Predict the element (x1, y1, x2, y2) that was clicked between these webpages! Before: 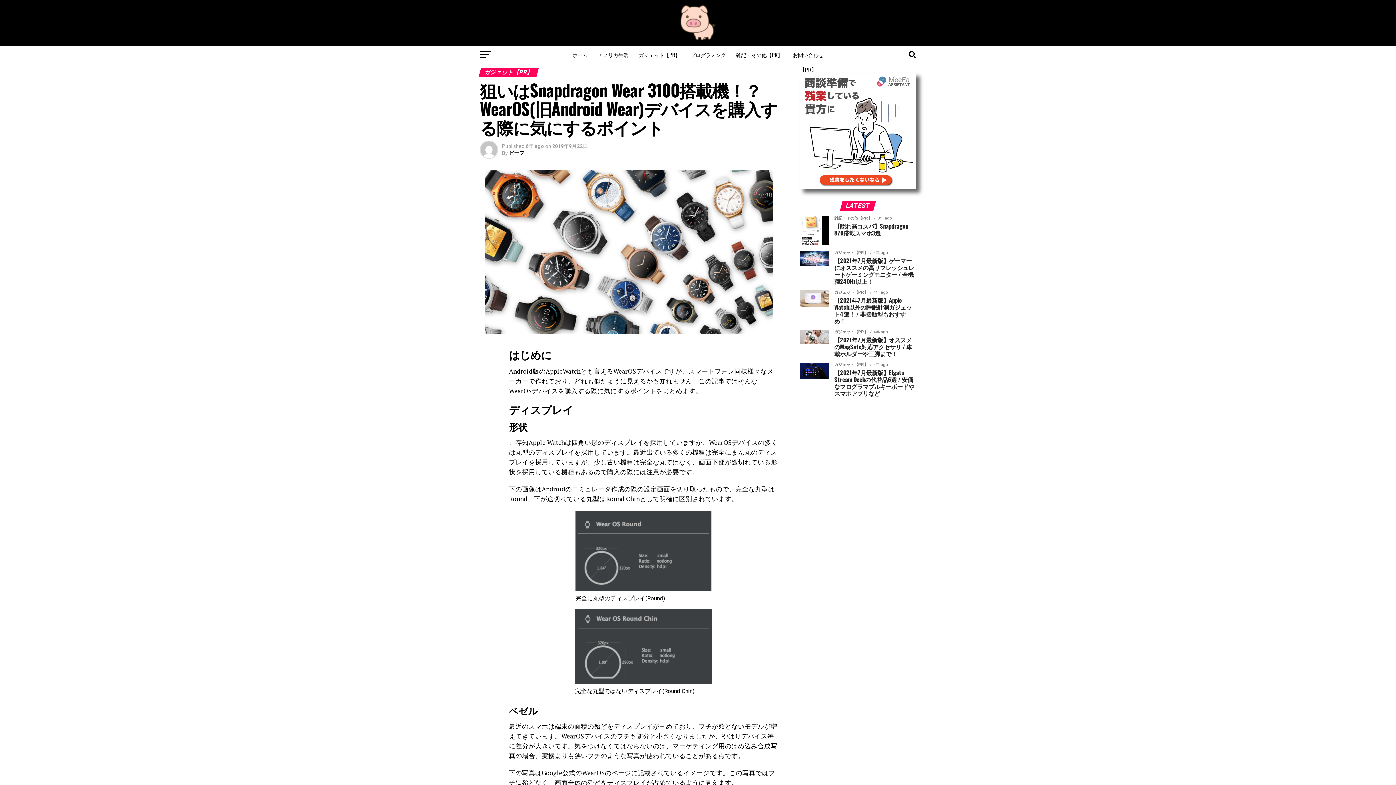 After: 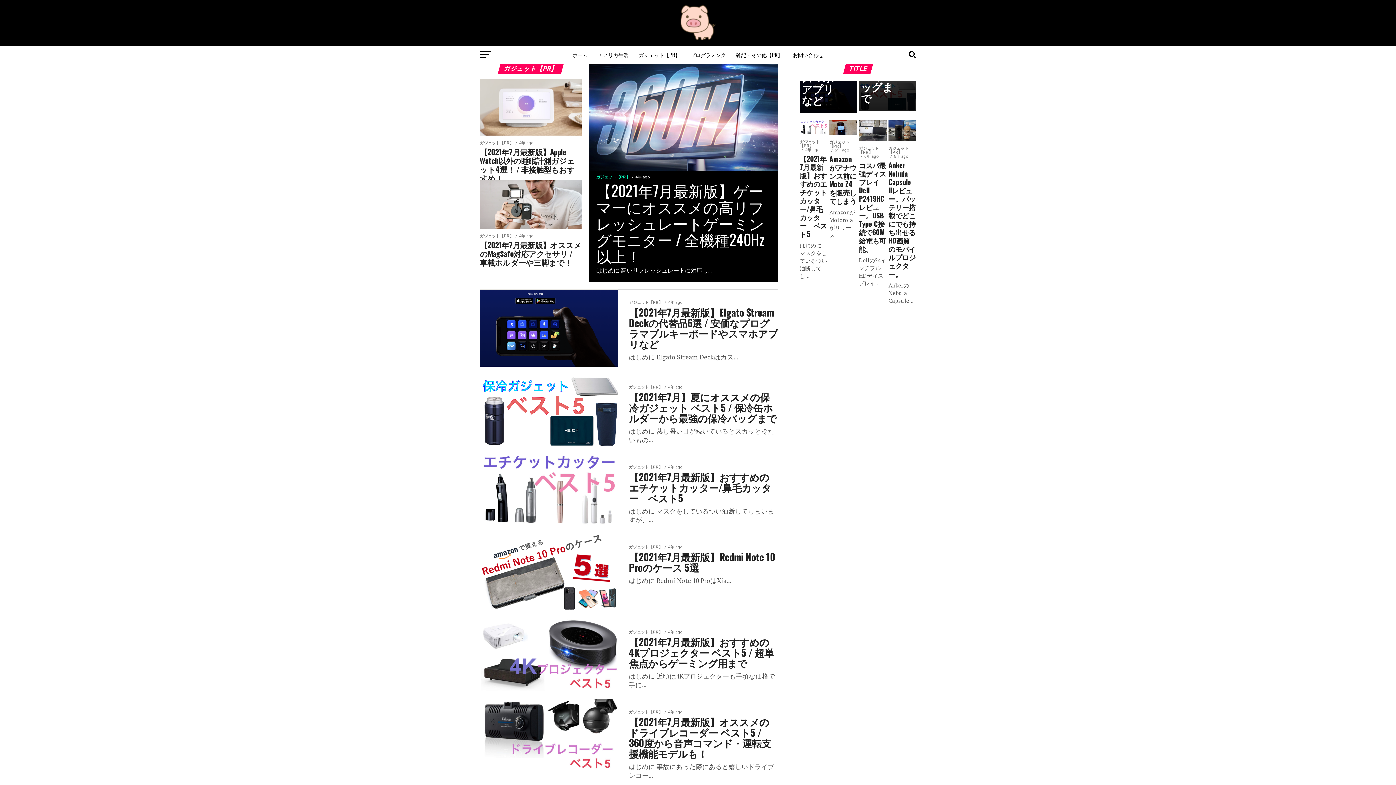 Action: label: ガジェット【PR】 bbox: (634, 45, 684, 64)